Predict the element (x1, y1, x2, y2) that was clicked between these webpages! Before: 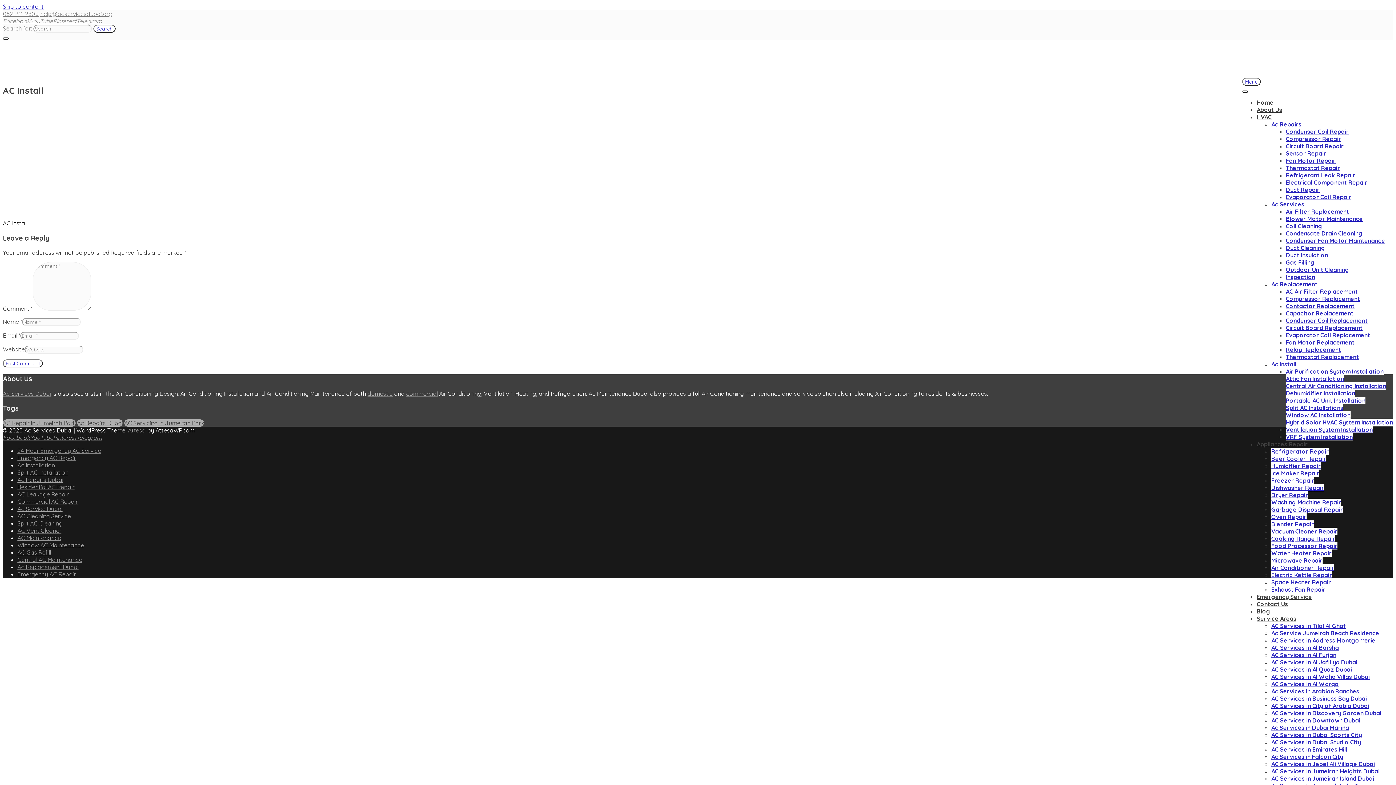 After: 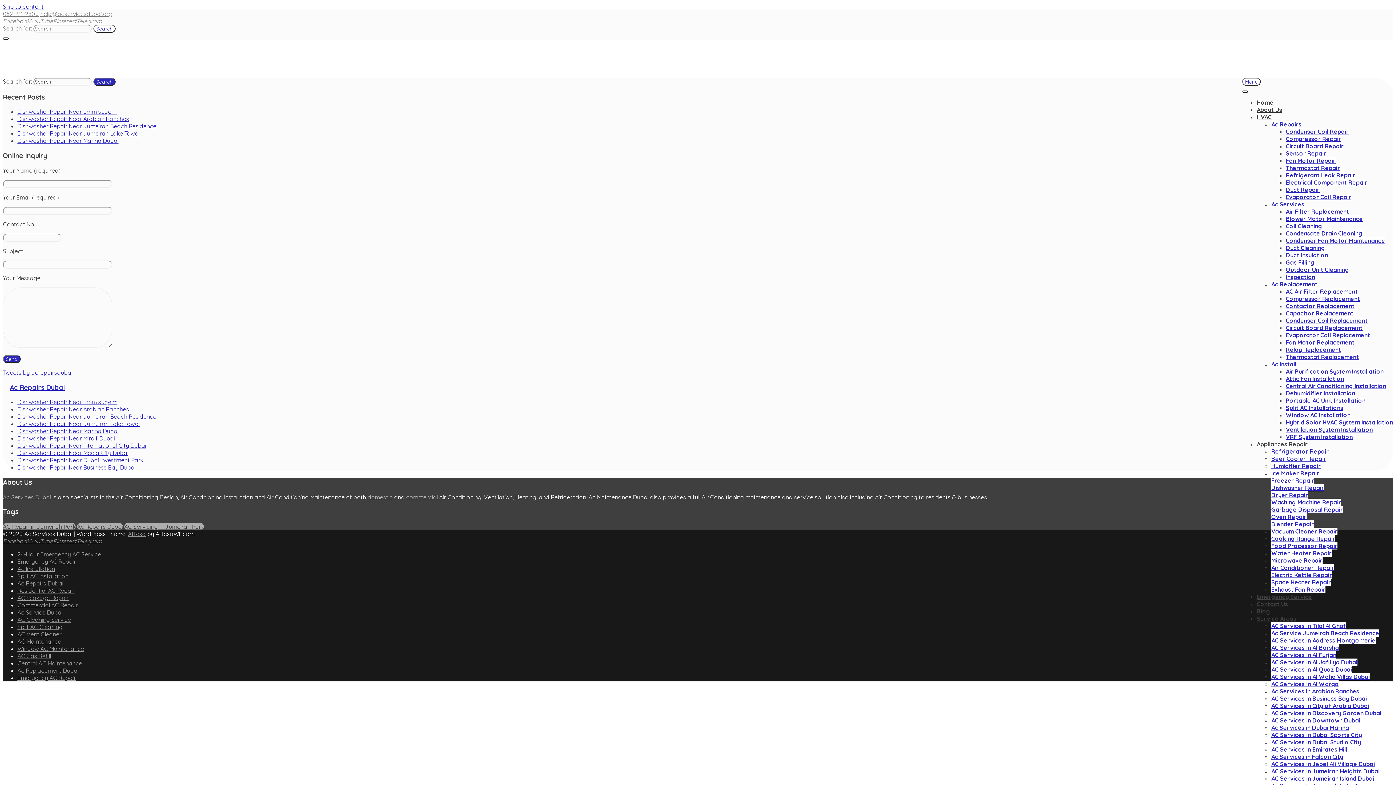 Action: label: AC Services in Al Jafiliya Dubai bbox: (1271, 658, 1357, 666)